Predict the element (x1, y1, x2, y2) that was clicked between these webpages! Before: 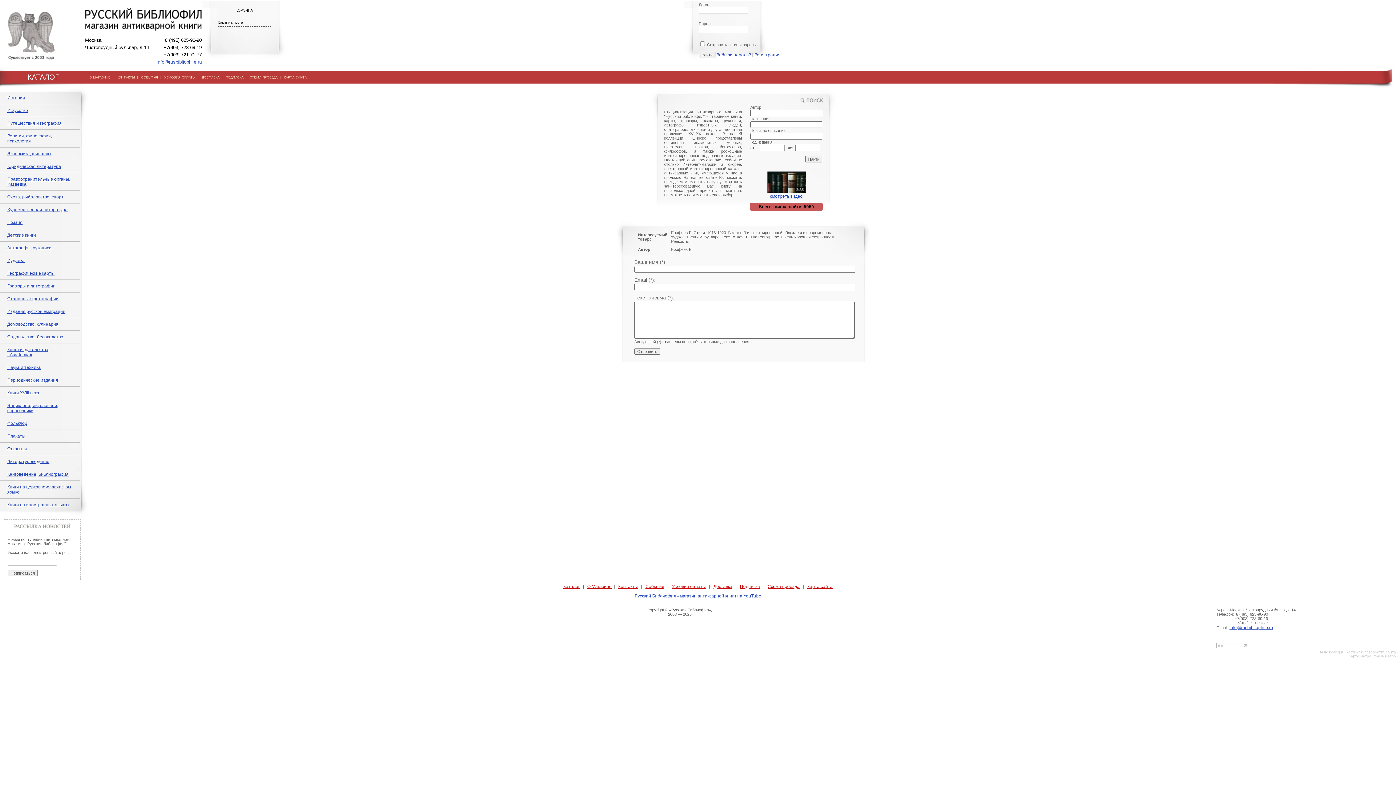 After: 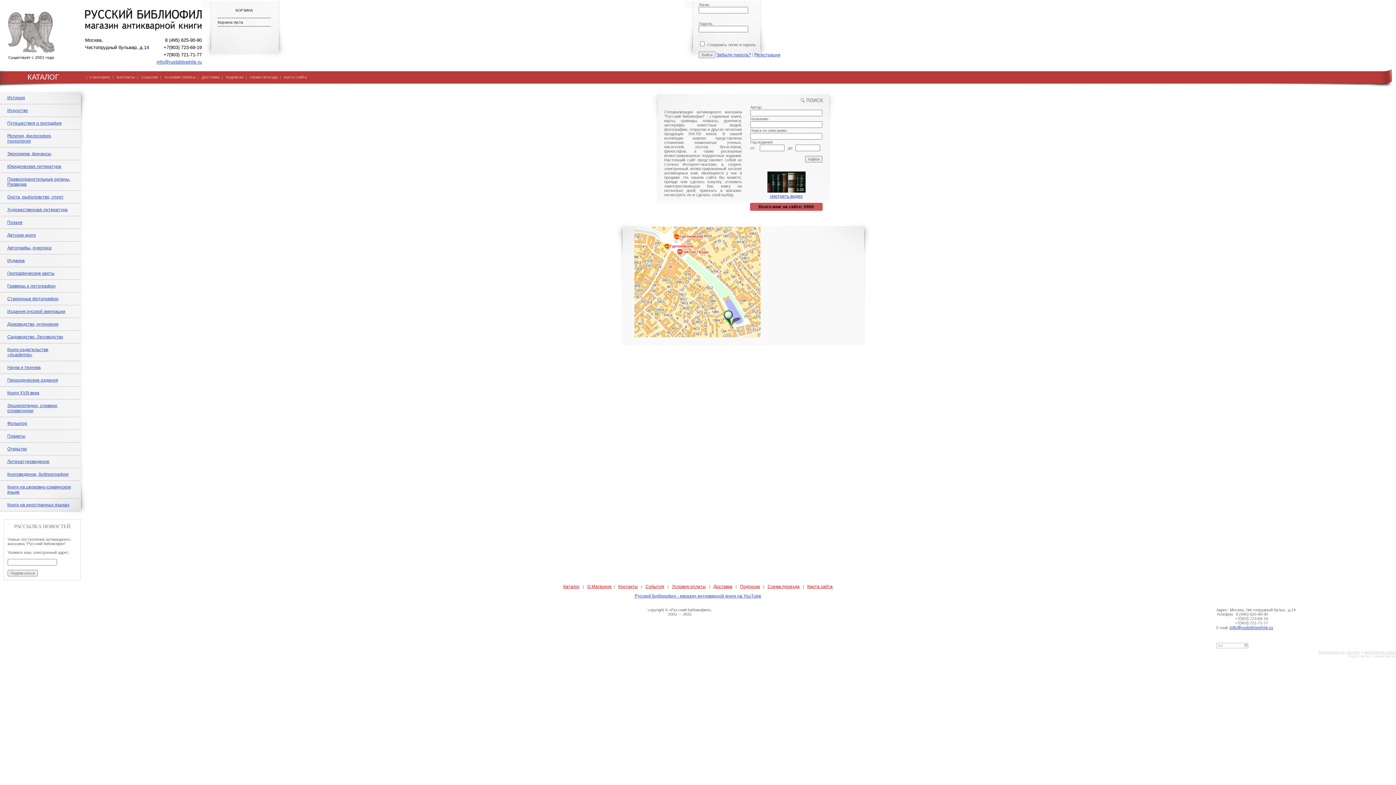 Action: label: Схема проезда bbox: (767, 584, 799, 589)